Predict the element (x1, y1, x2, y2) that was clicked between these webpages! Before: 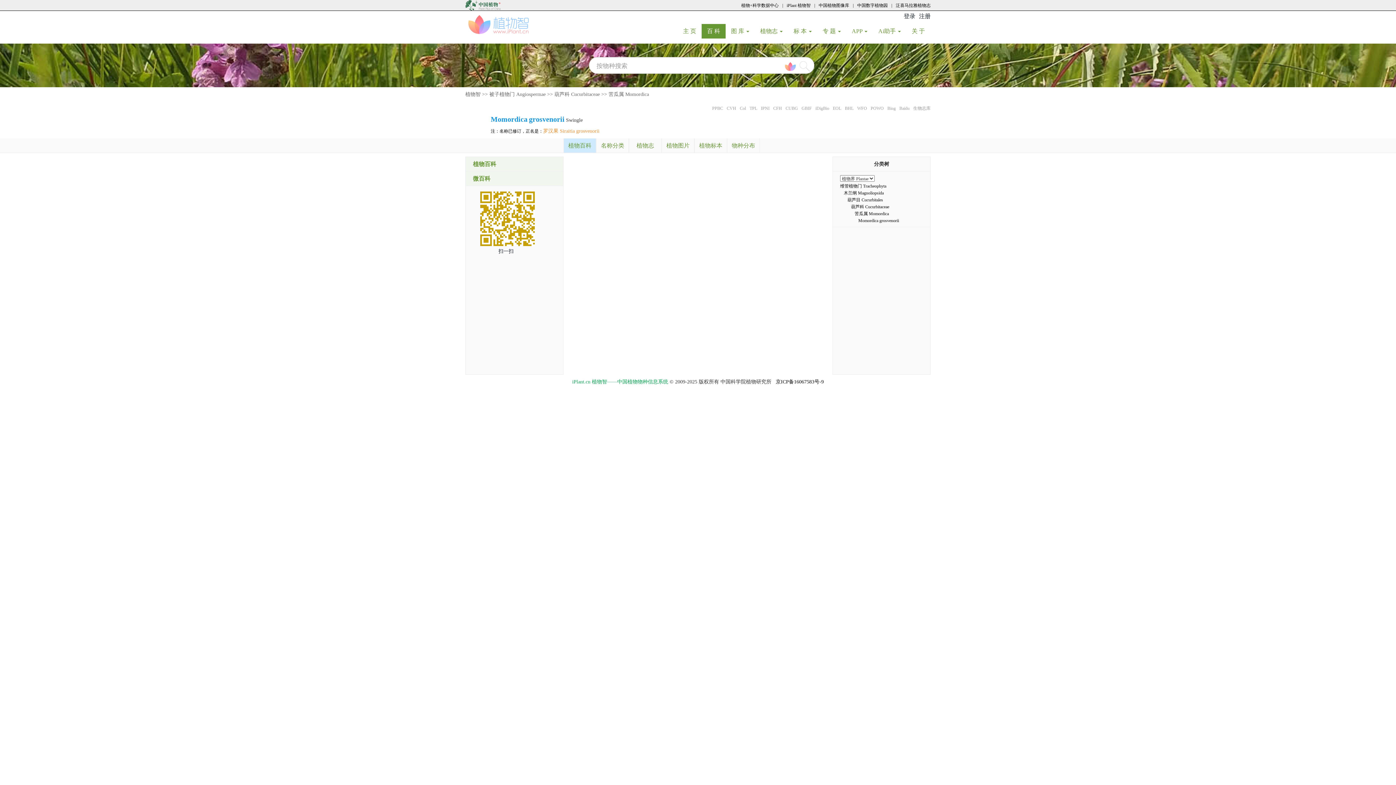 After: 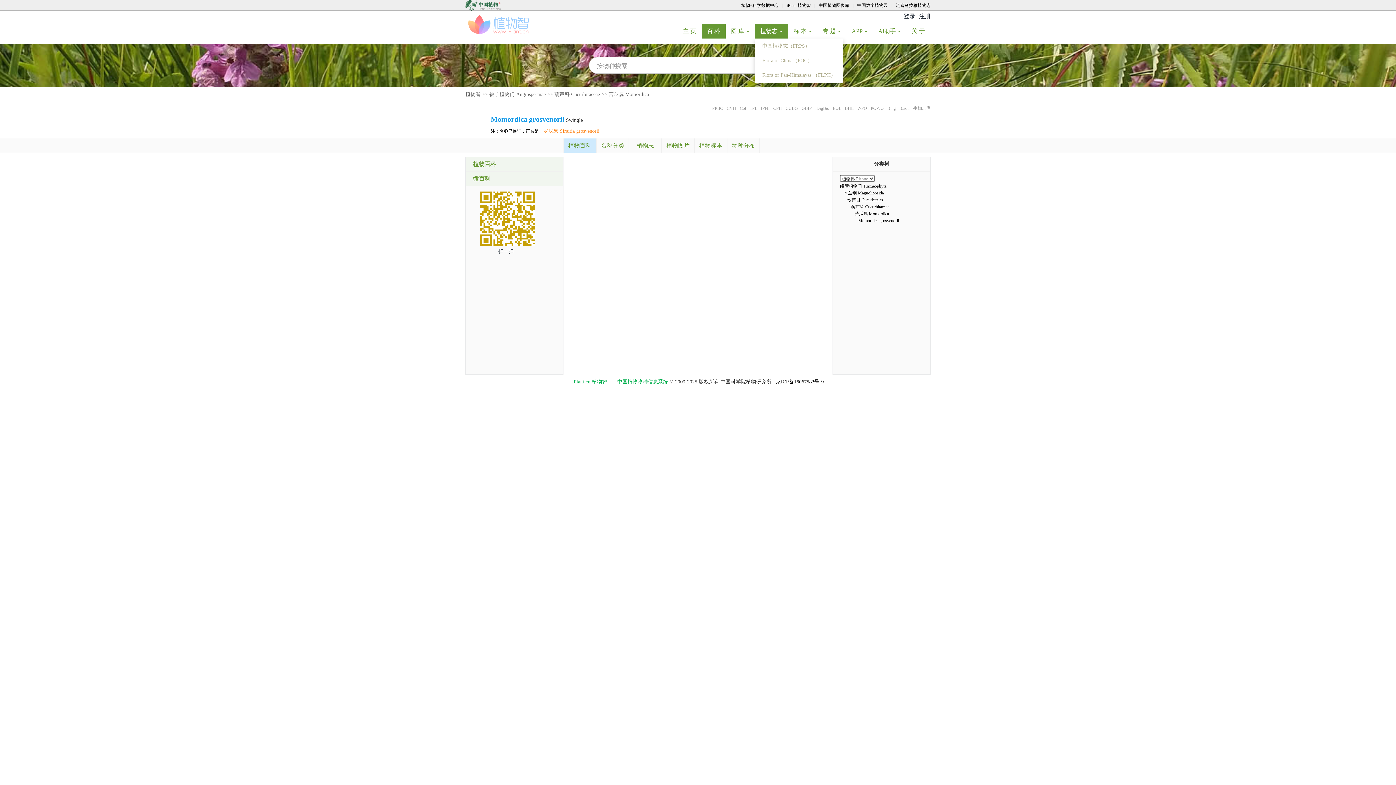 Action: label: 植物志  bbox: (754, 24, 788, 38)